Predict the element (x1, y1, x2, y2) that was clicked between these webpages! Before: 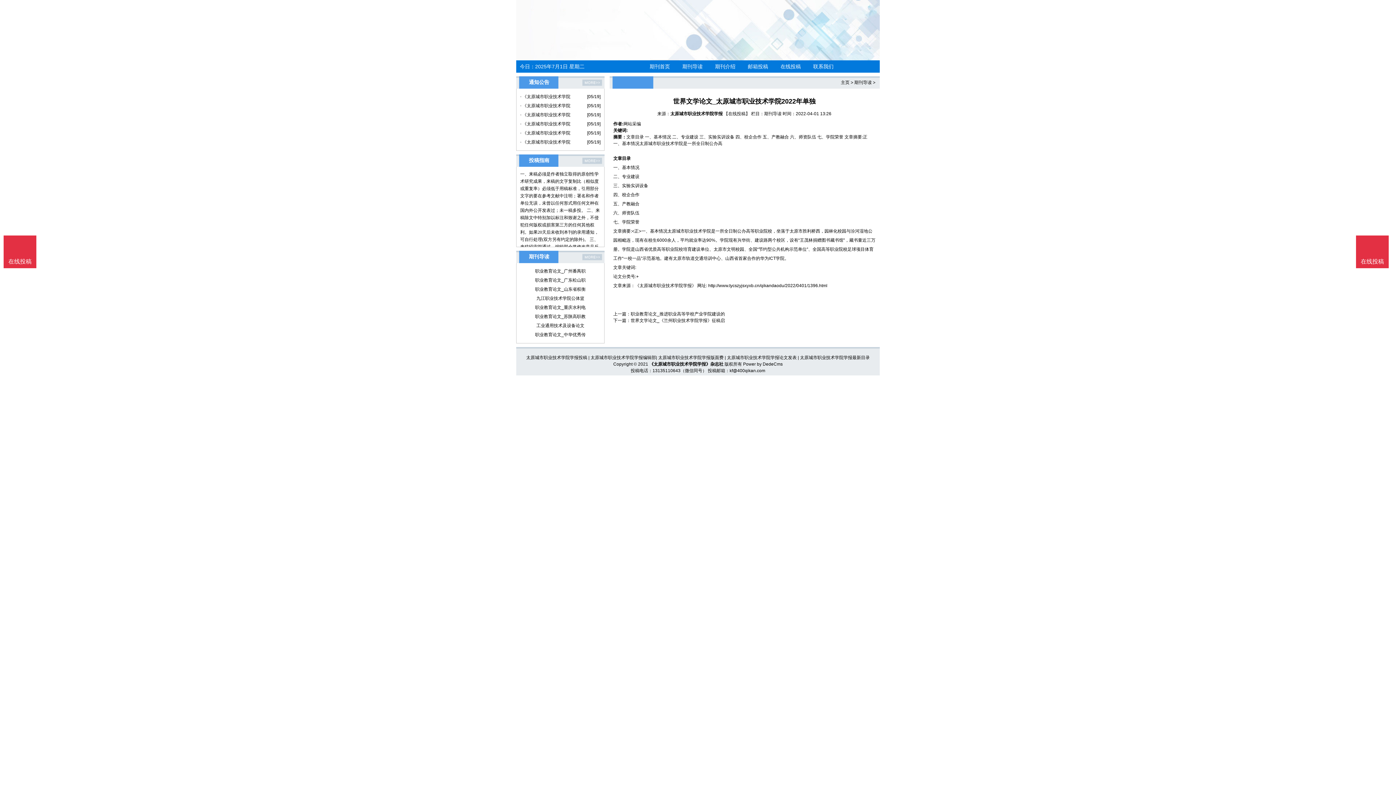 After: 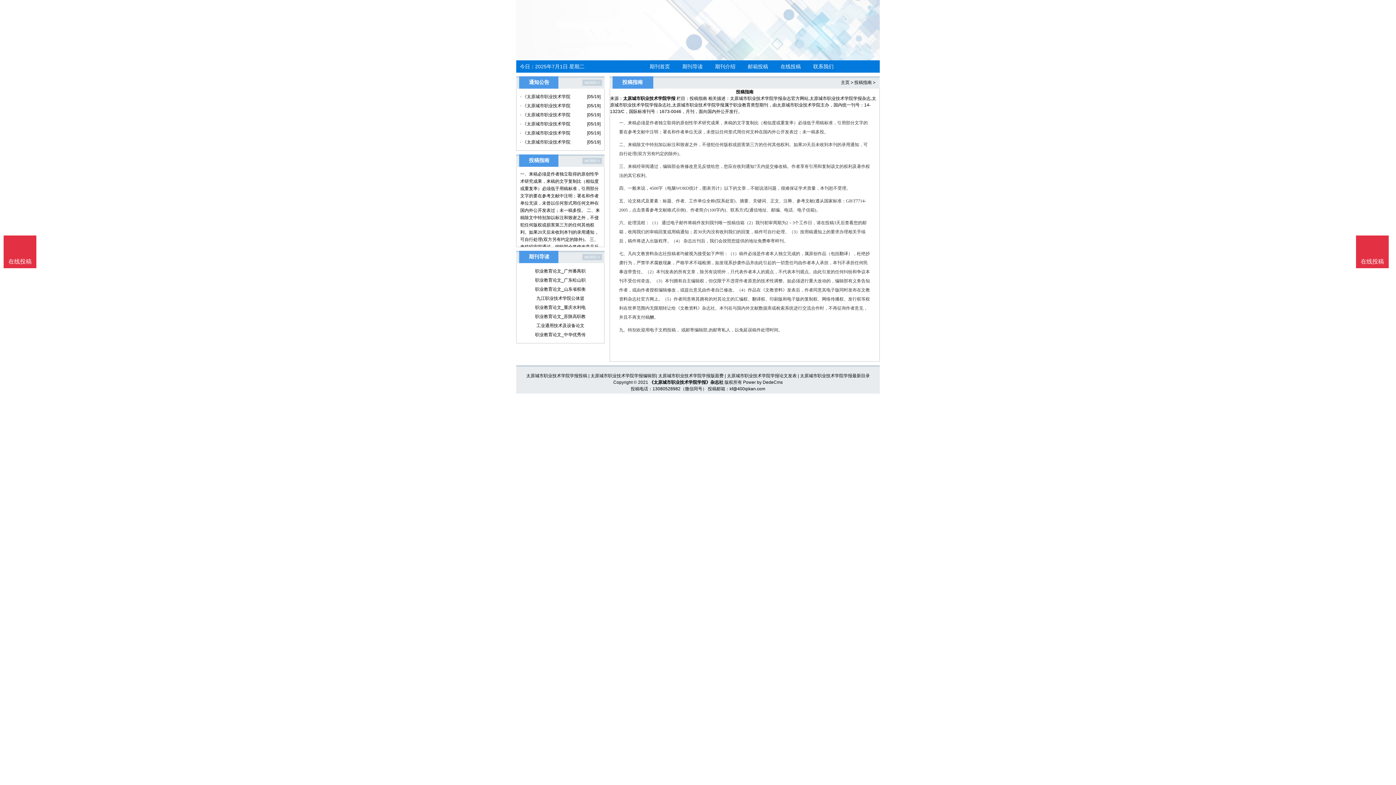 Action: bbox: (589, 154, 614, 166)